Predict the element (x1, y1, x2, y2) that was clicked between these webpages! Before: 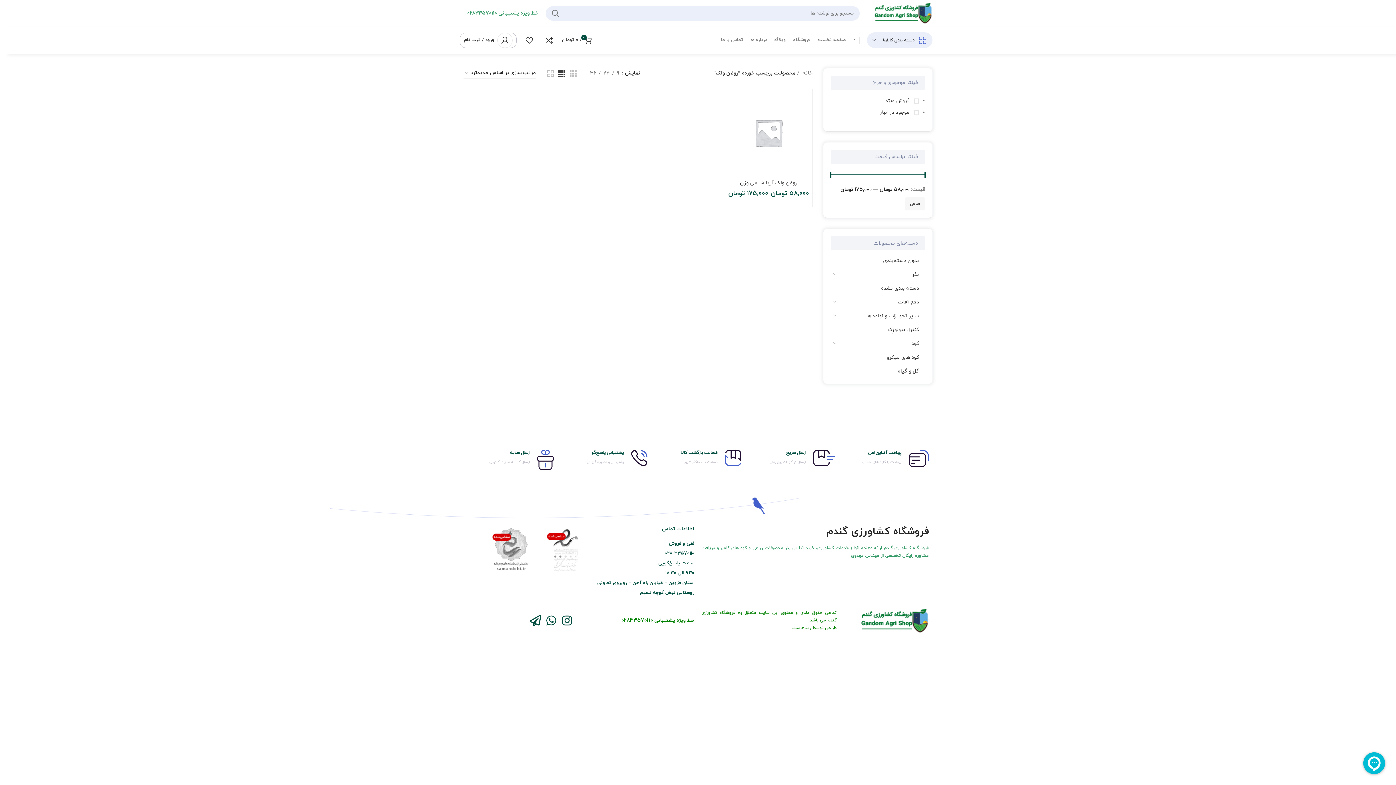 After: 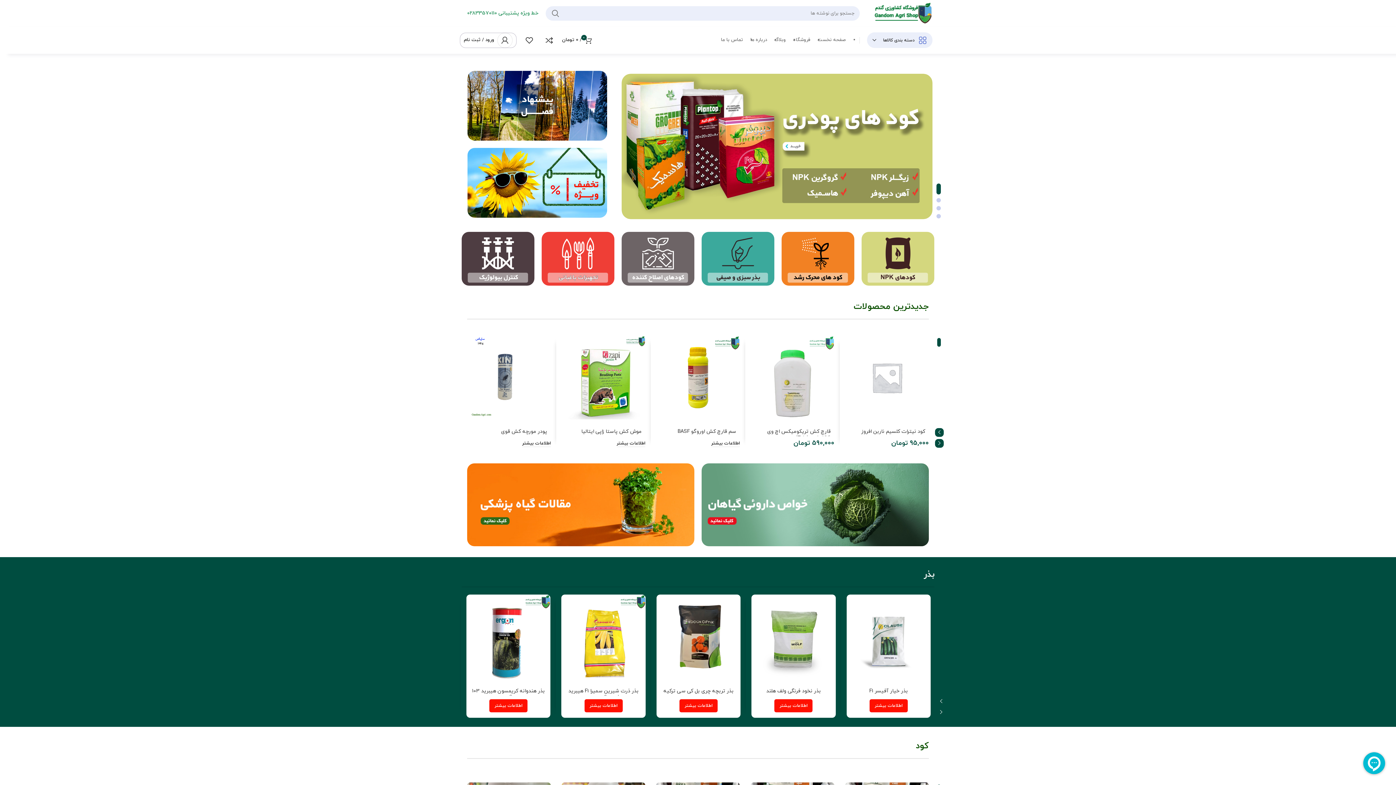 Action: bbox: (797, 69, 812, 77) label: خانه 